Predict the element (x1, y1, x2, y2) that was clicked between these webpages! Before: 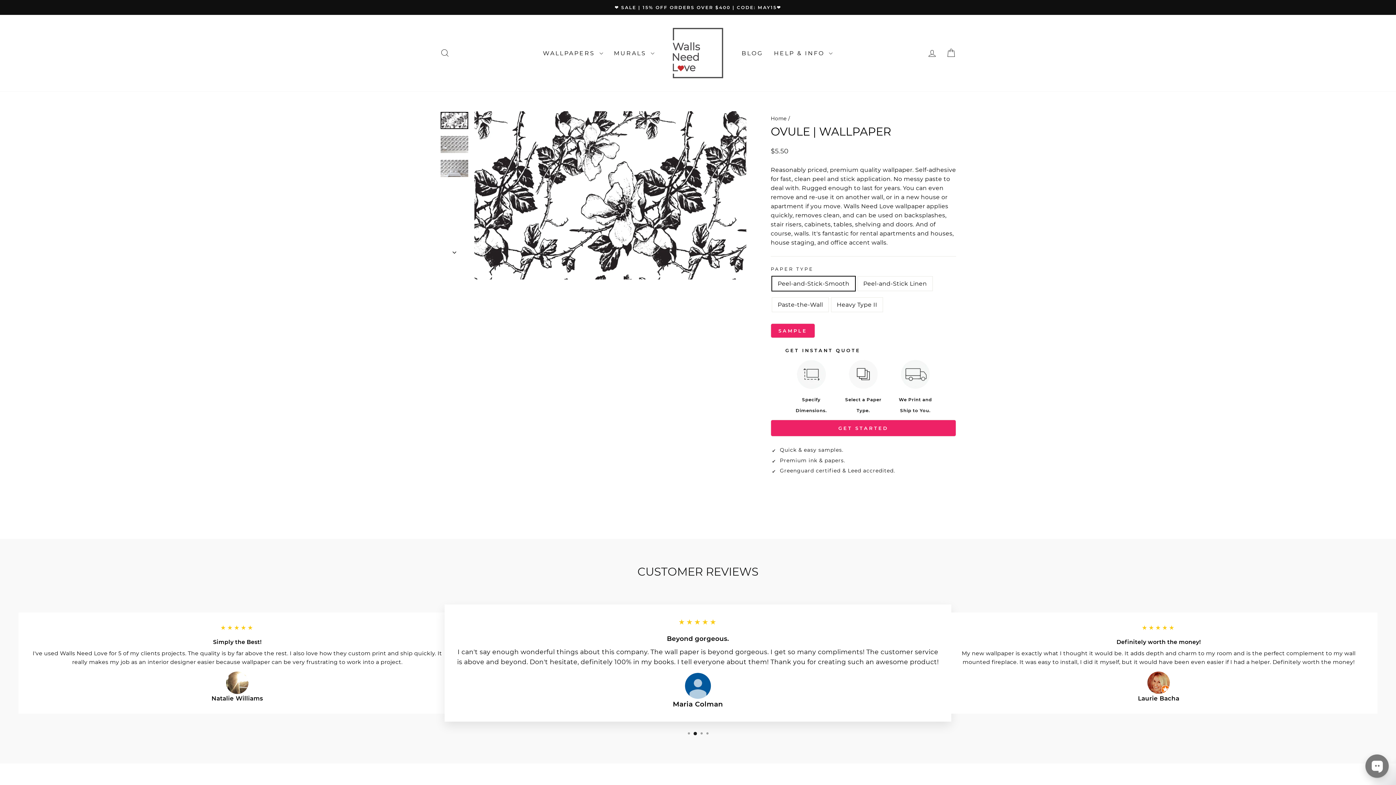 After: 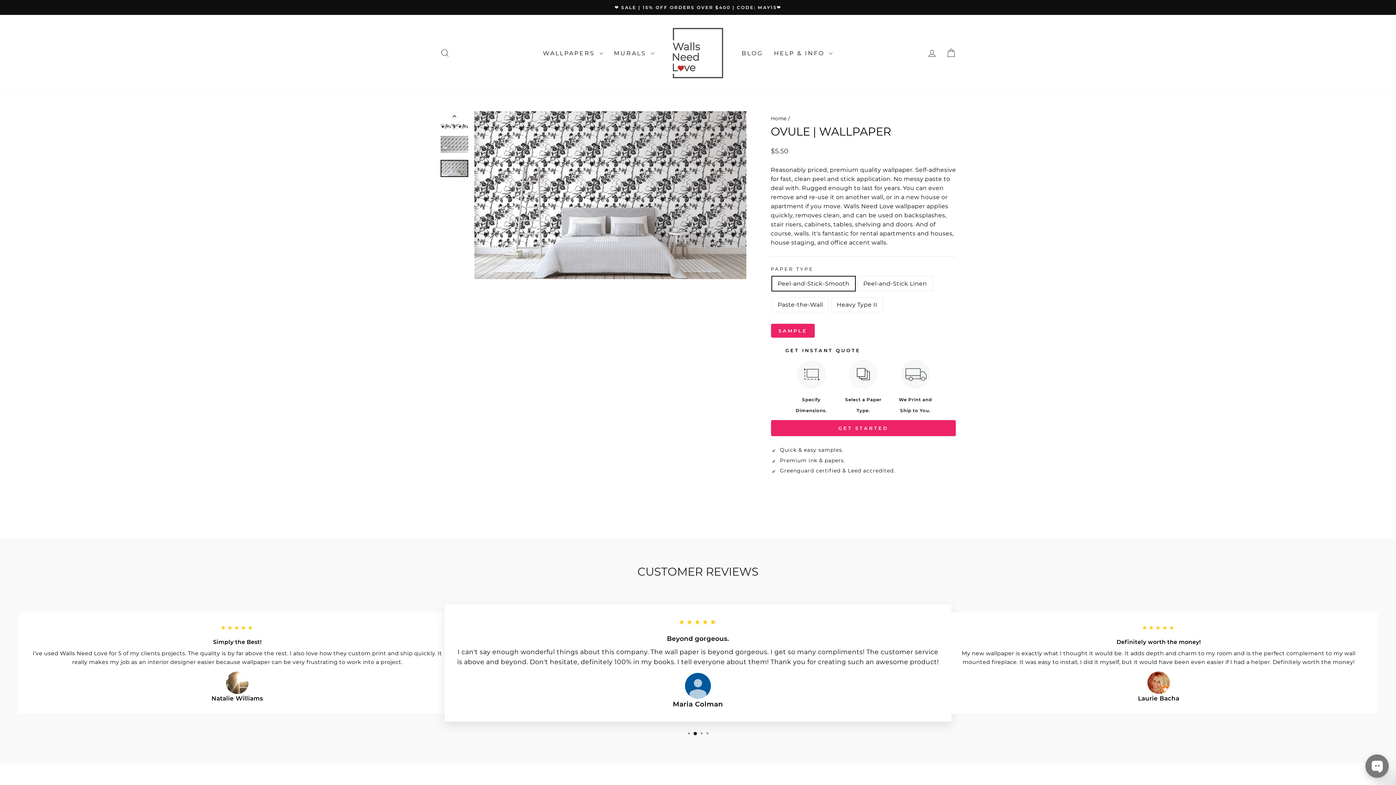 Action: bbox: (440, 159, 468, 177)